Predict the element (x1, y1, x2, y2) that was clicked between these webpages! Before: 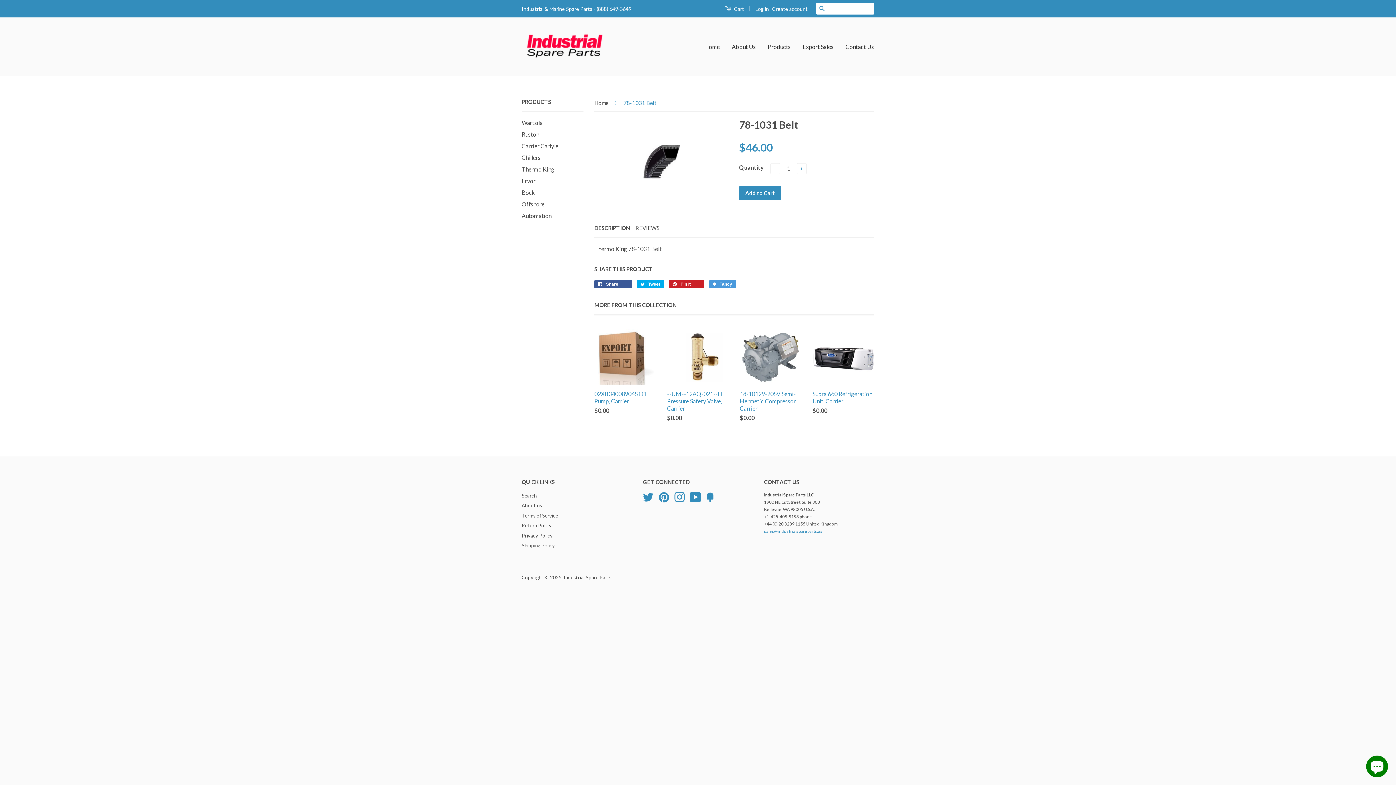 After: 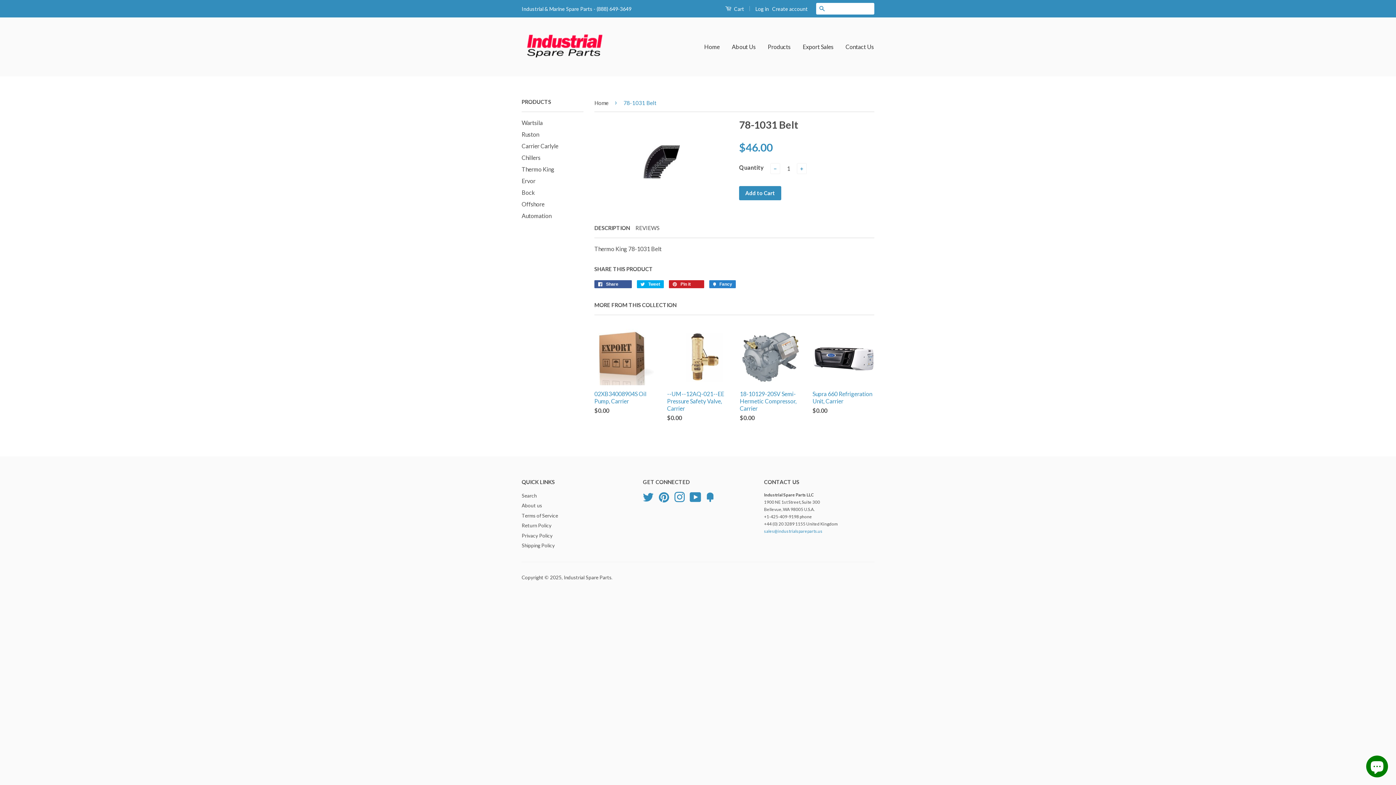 Action: bbox: (709, 280, 736, 288) label:  Fancy
Add to Fancy